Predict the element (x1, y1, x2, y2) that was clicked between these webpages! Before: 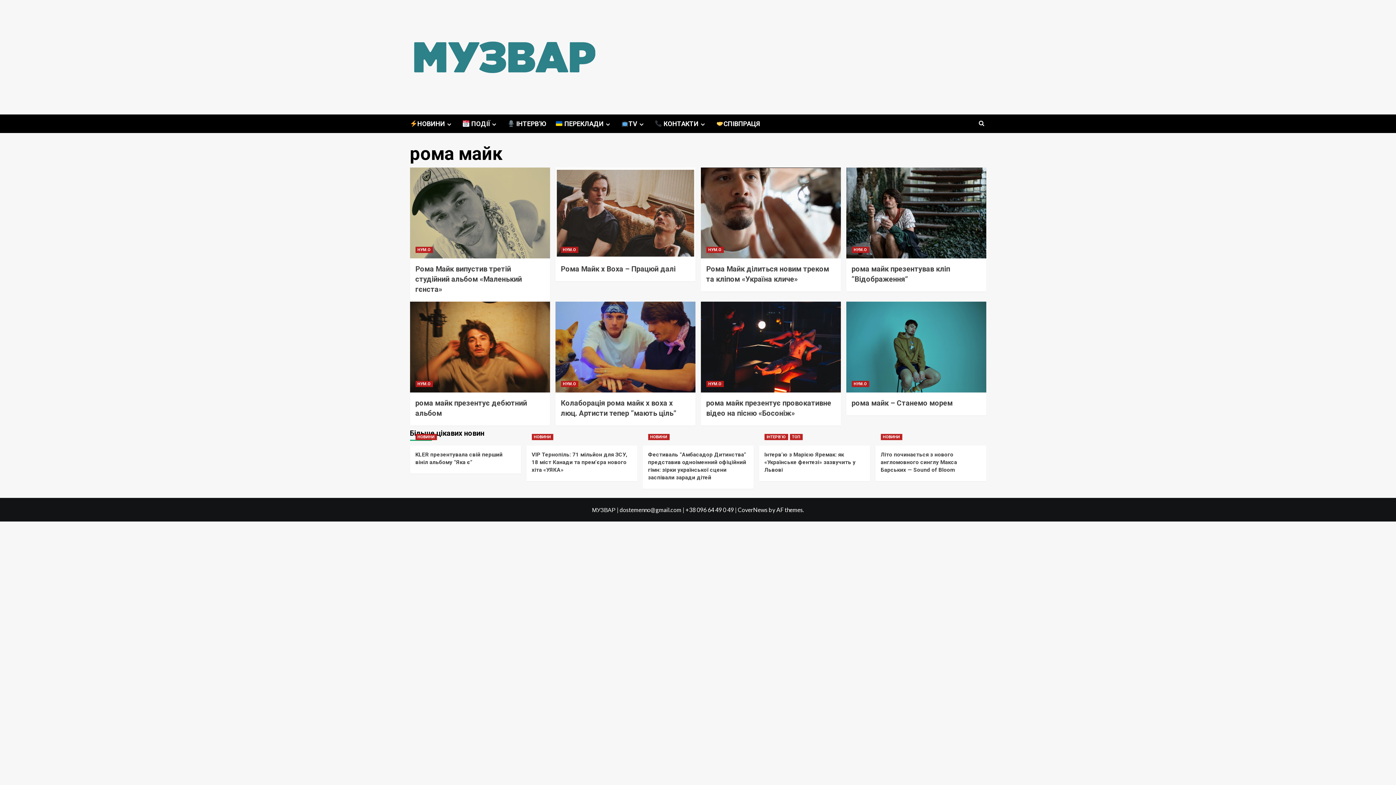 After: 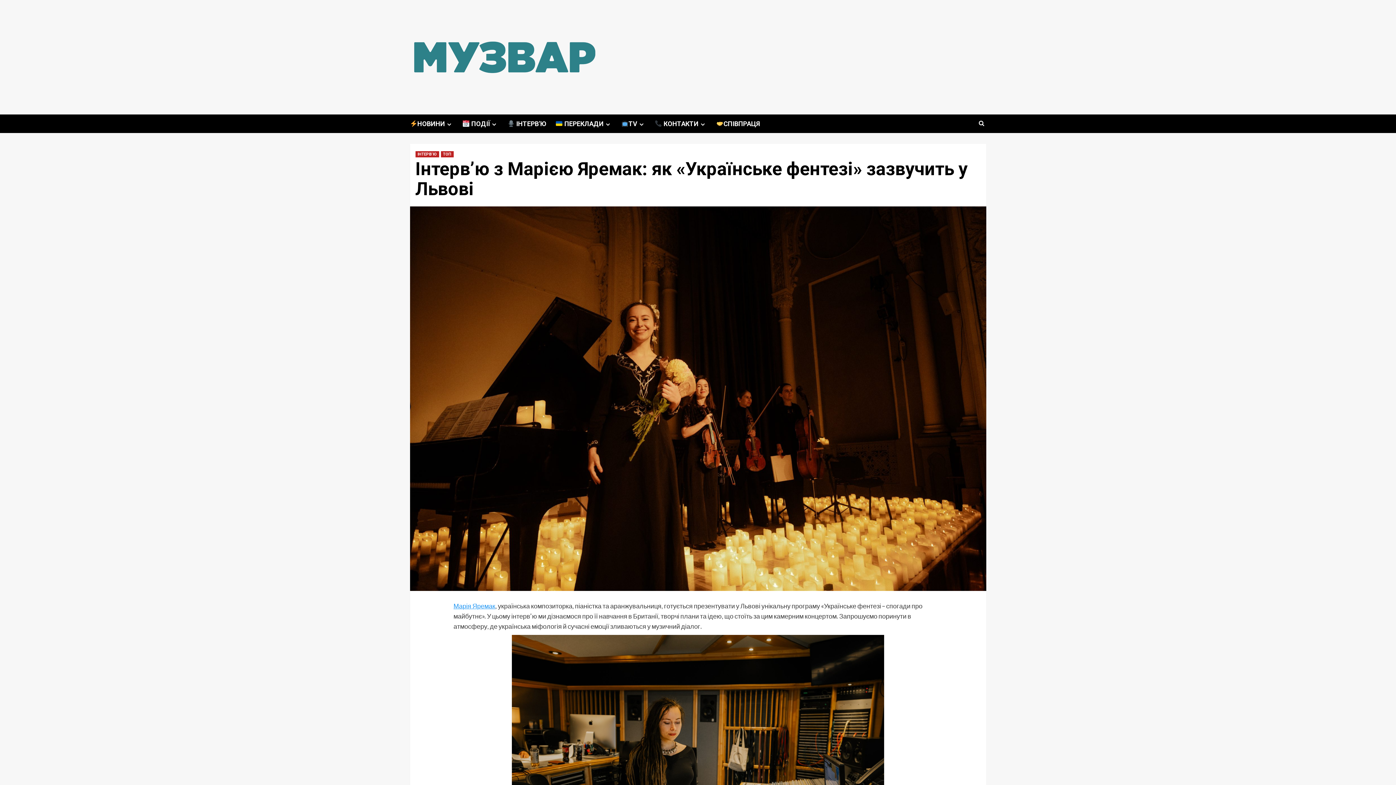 Action: label: Інтерв’ю з Марією Яремак: як «Українське фентезі» зазвучить у Львові bbox: (764, 451, 855, 473)